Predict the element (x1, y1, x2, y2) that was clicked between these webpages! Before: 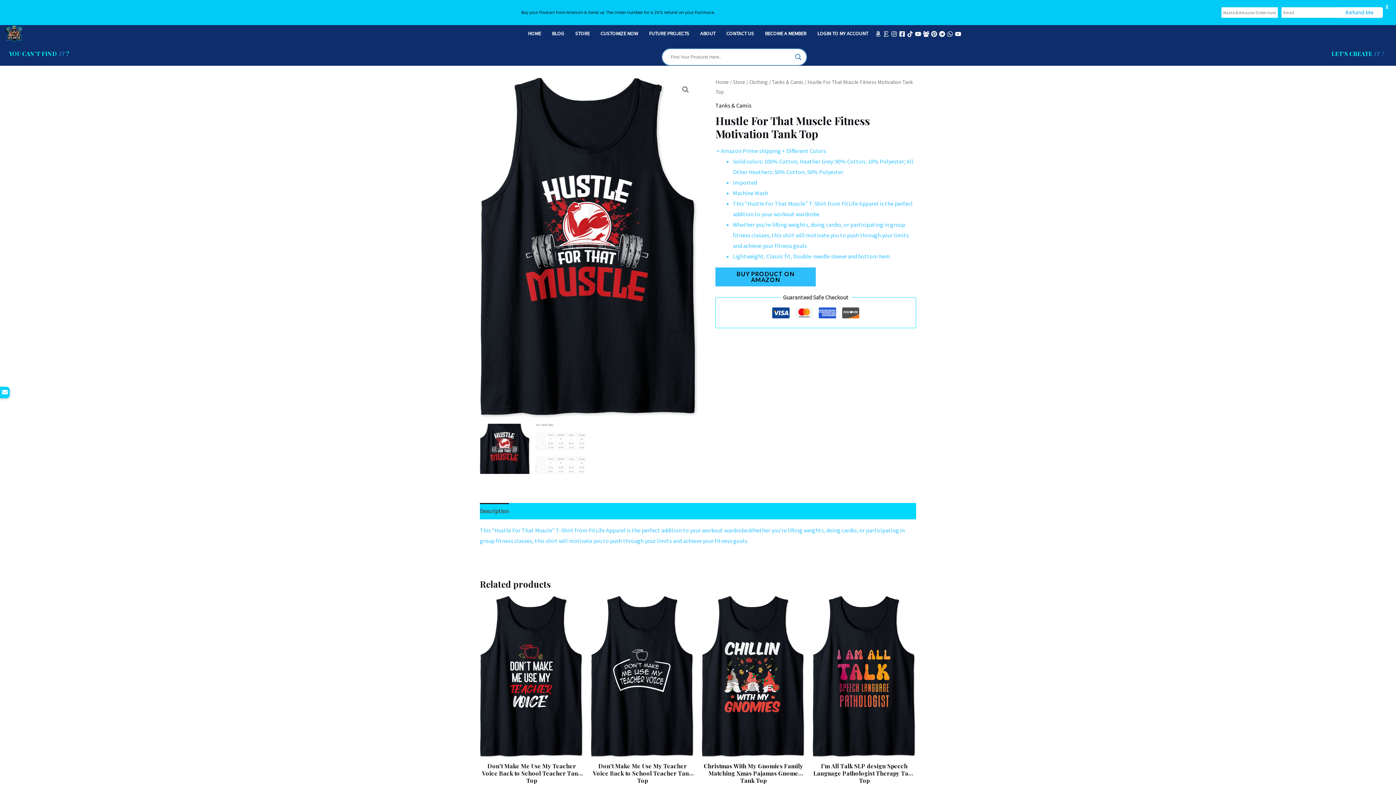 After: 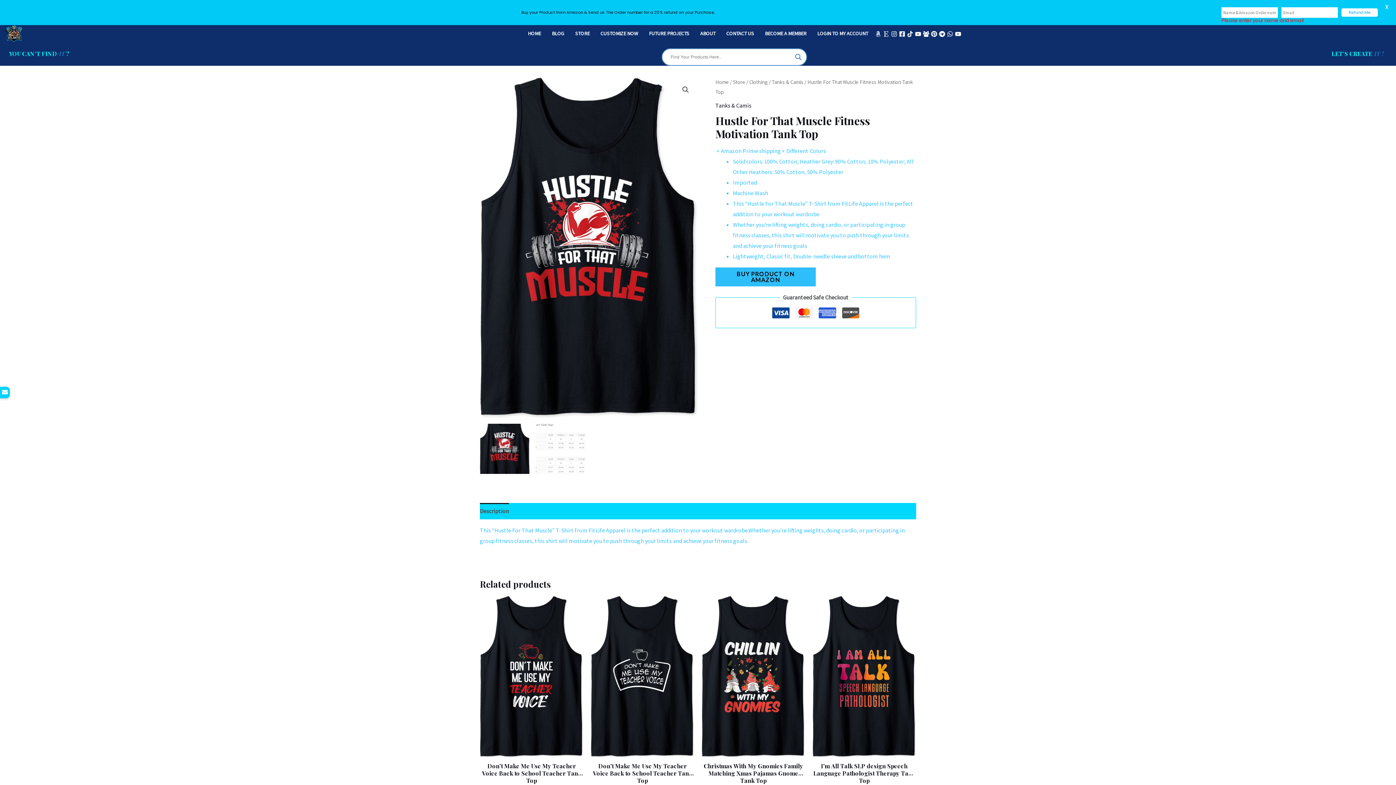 Action: label: Refund Me bbox: (1341, 8, 1378, 16)